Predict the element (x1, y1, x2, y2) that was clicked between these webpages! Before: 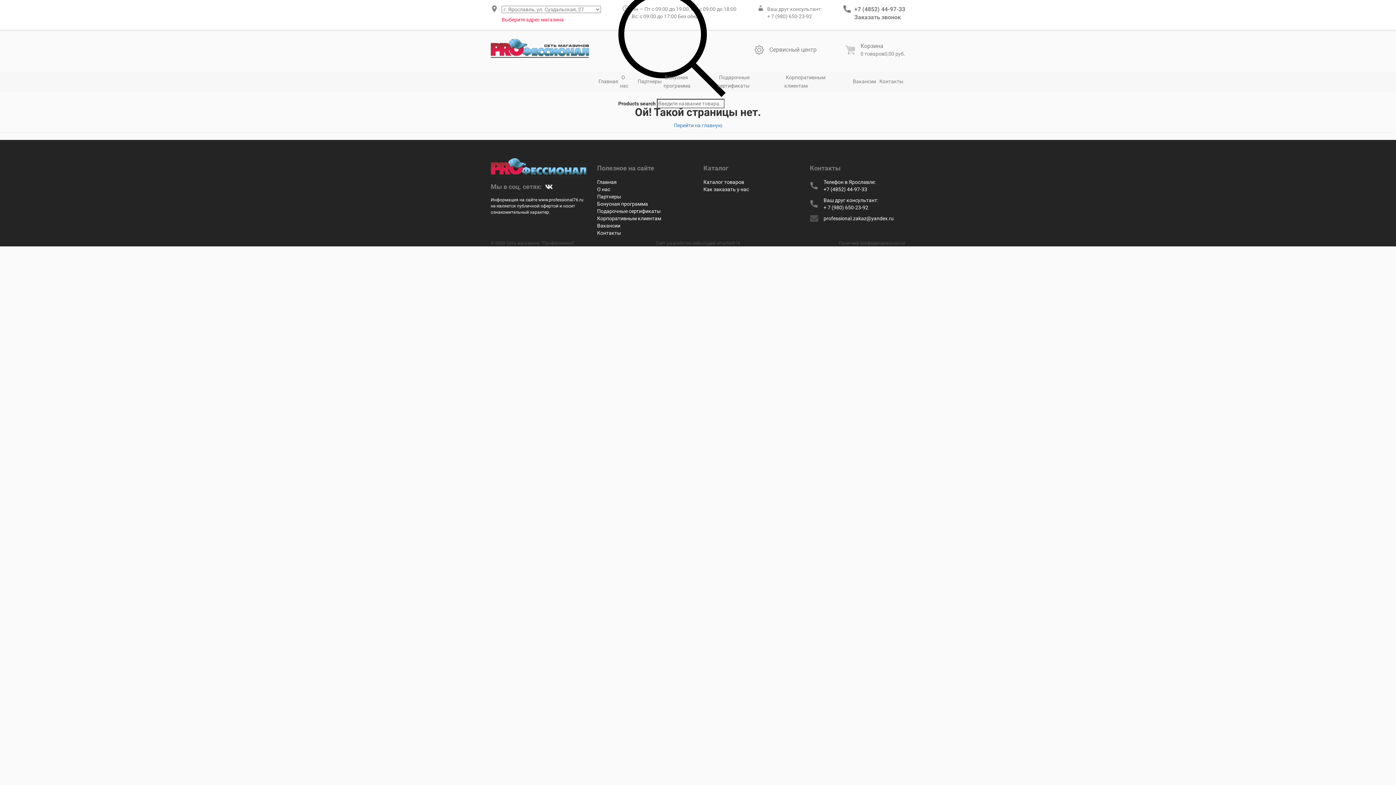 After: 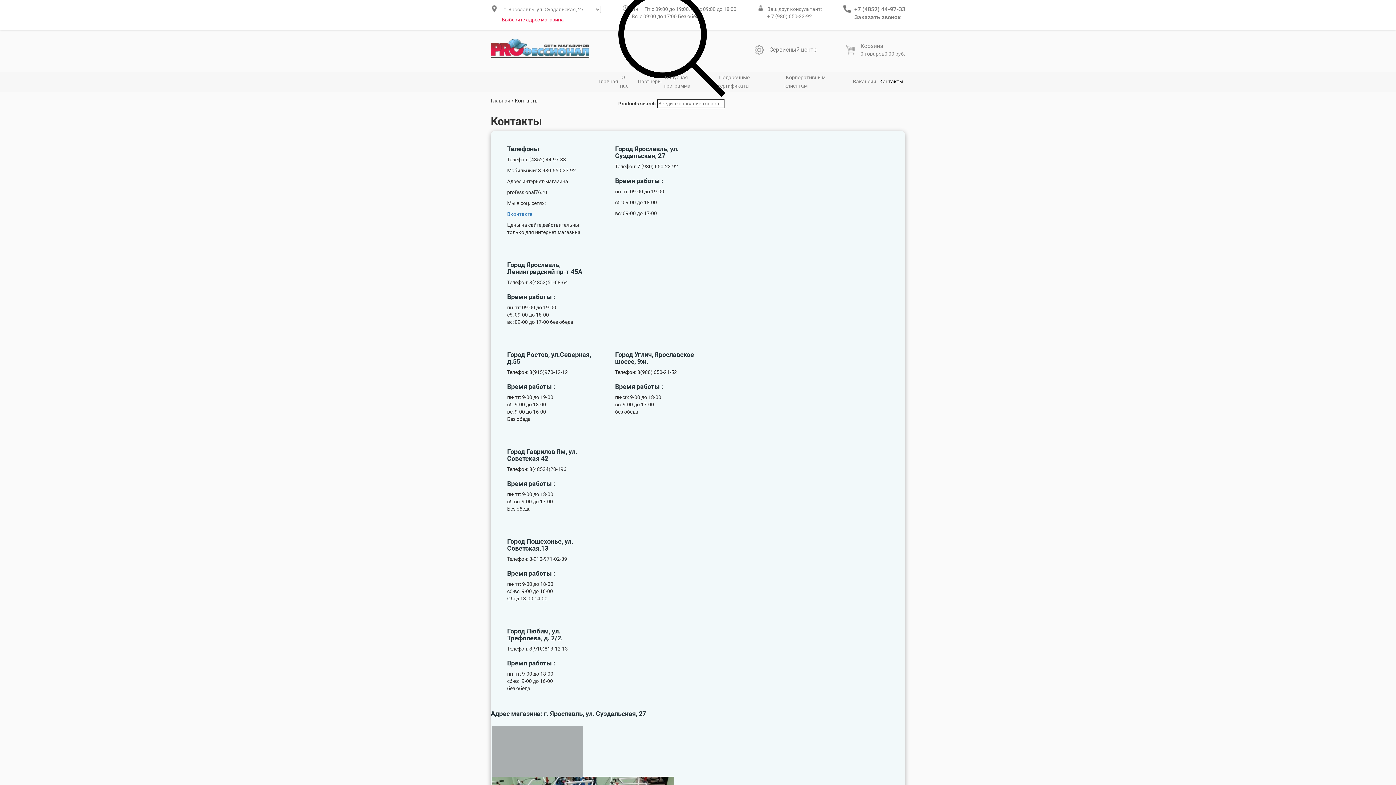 Action: bbox: (597, 230, 621, 236) label: Контакты